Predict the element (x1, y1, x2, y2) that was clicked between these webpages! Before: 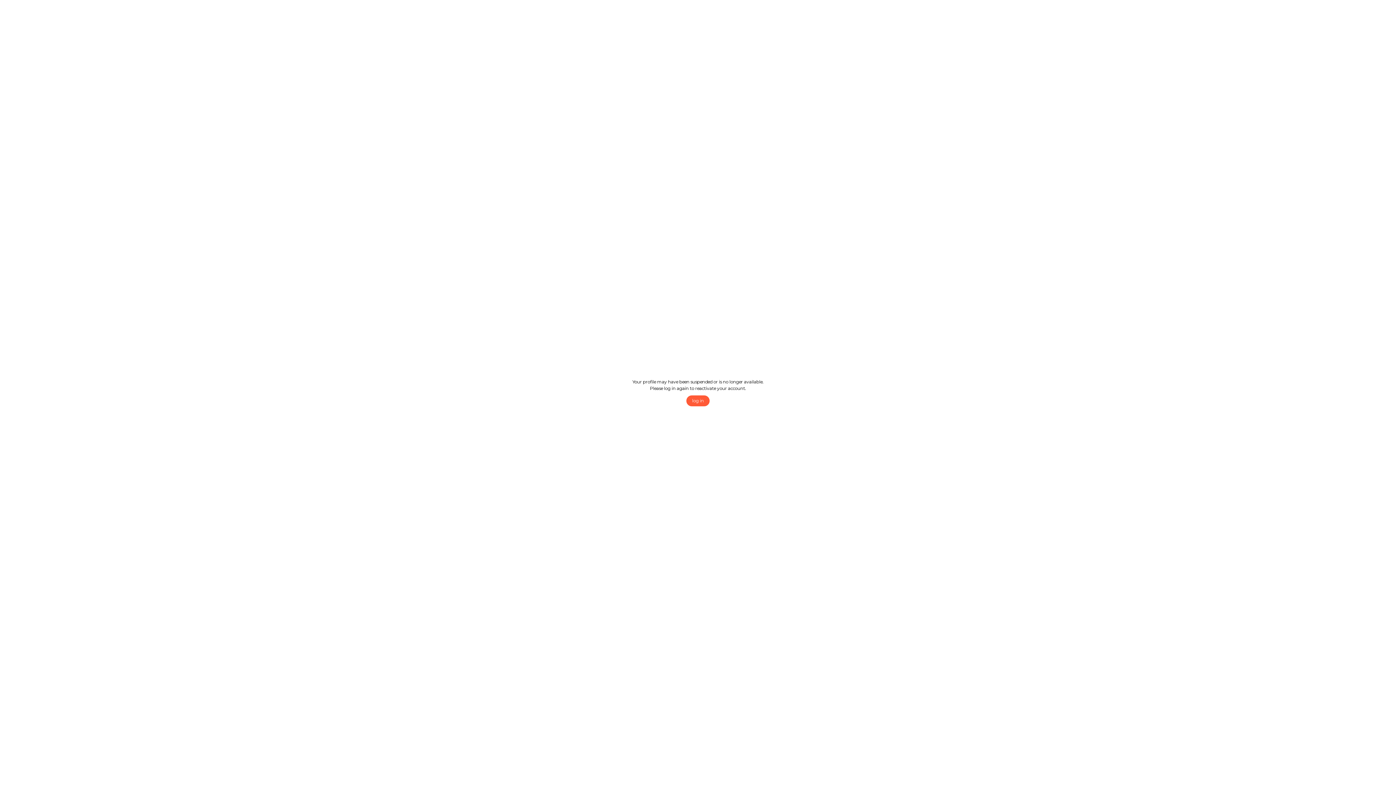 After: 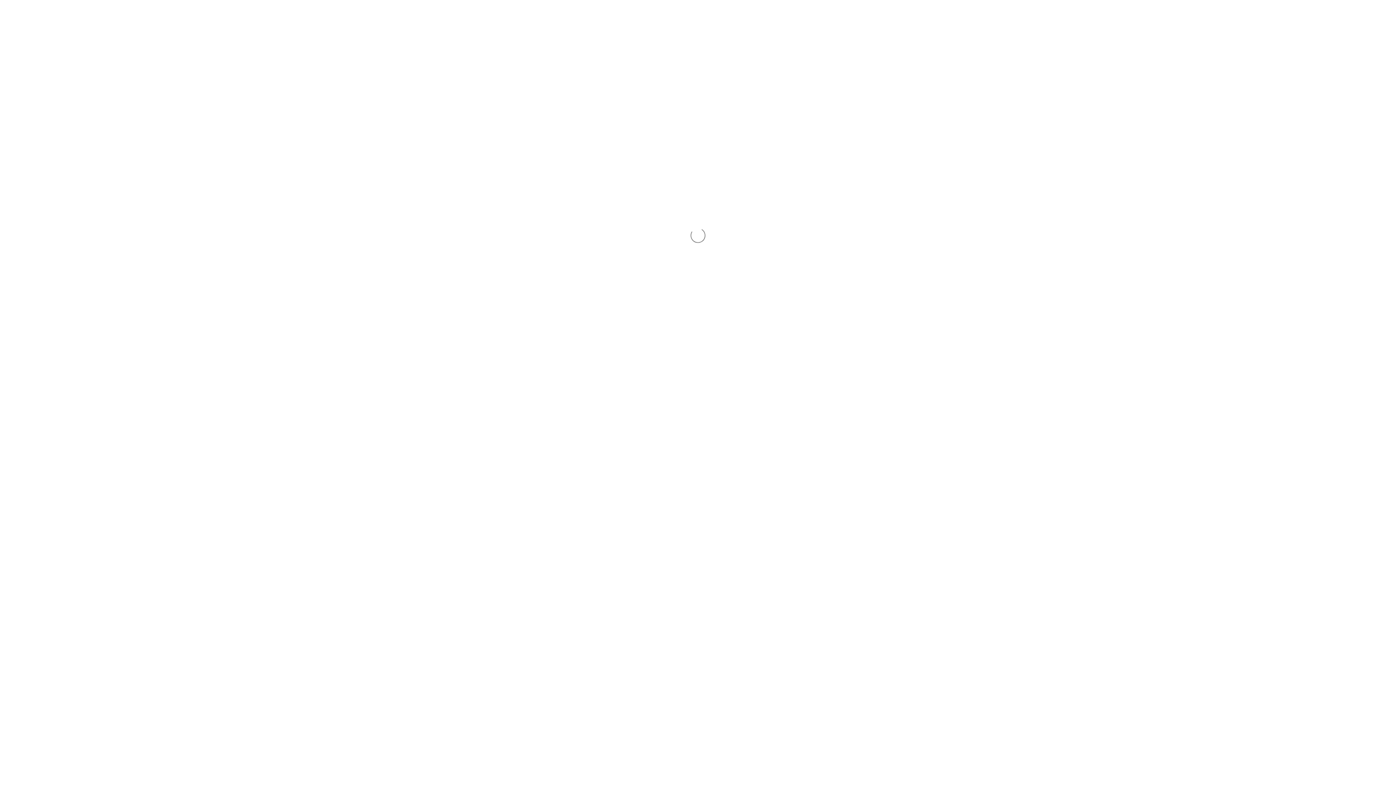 Action: label: log in bbox: (686, 395, 709, 406)